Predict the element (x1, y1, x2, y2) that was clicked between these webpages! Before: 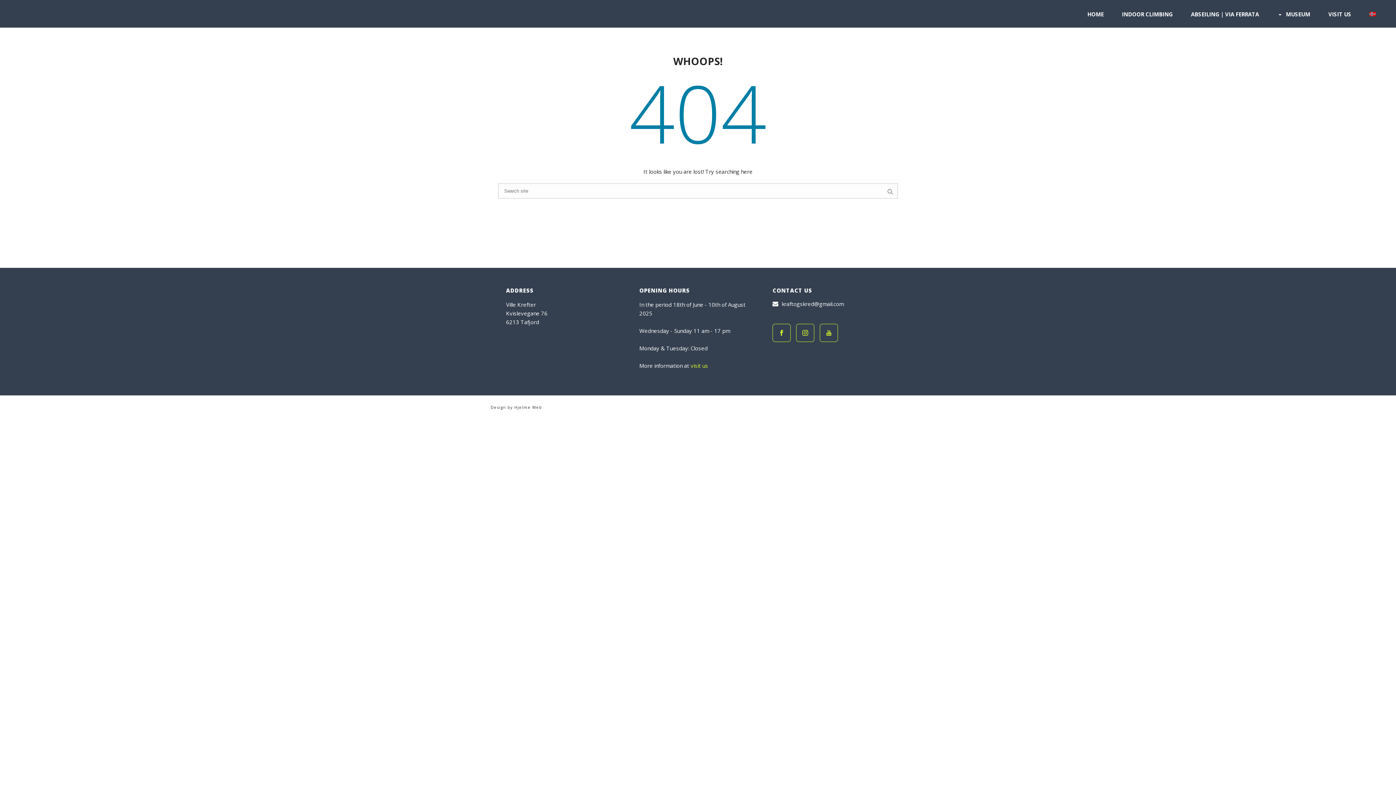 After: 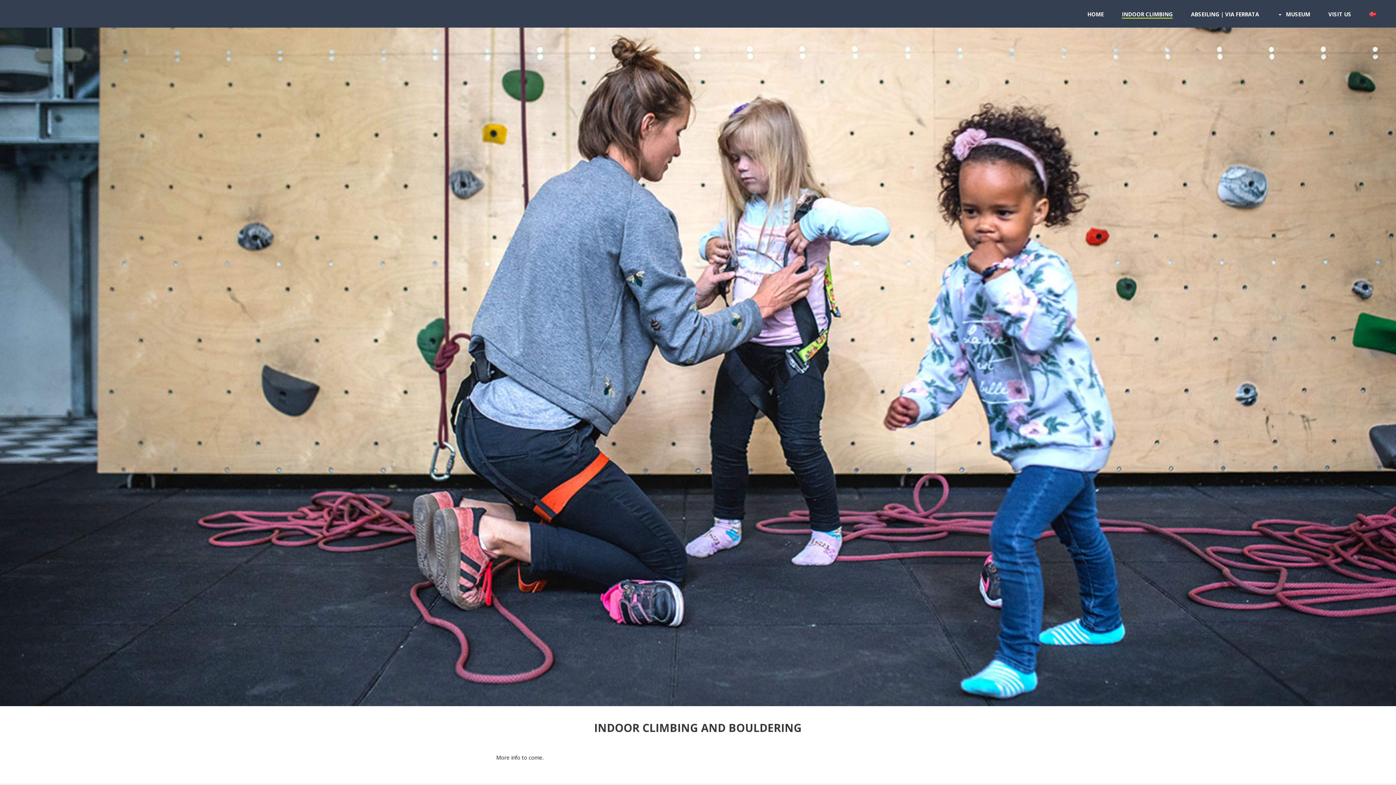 Action: bbox: (1113, 9, 1182, 18) label: INDOOR CLIMBING